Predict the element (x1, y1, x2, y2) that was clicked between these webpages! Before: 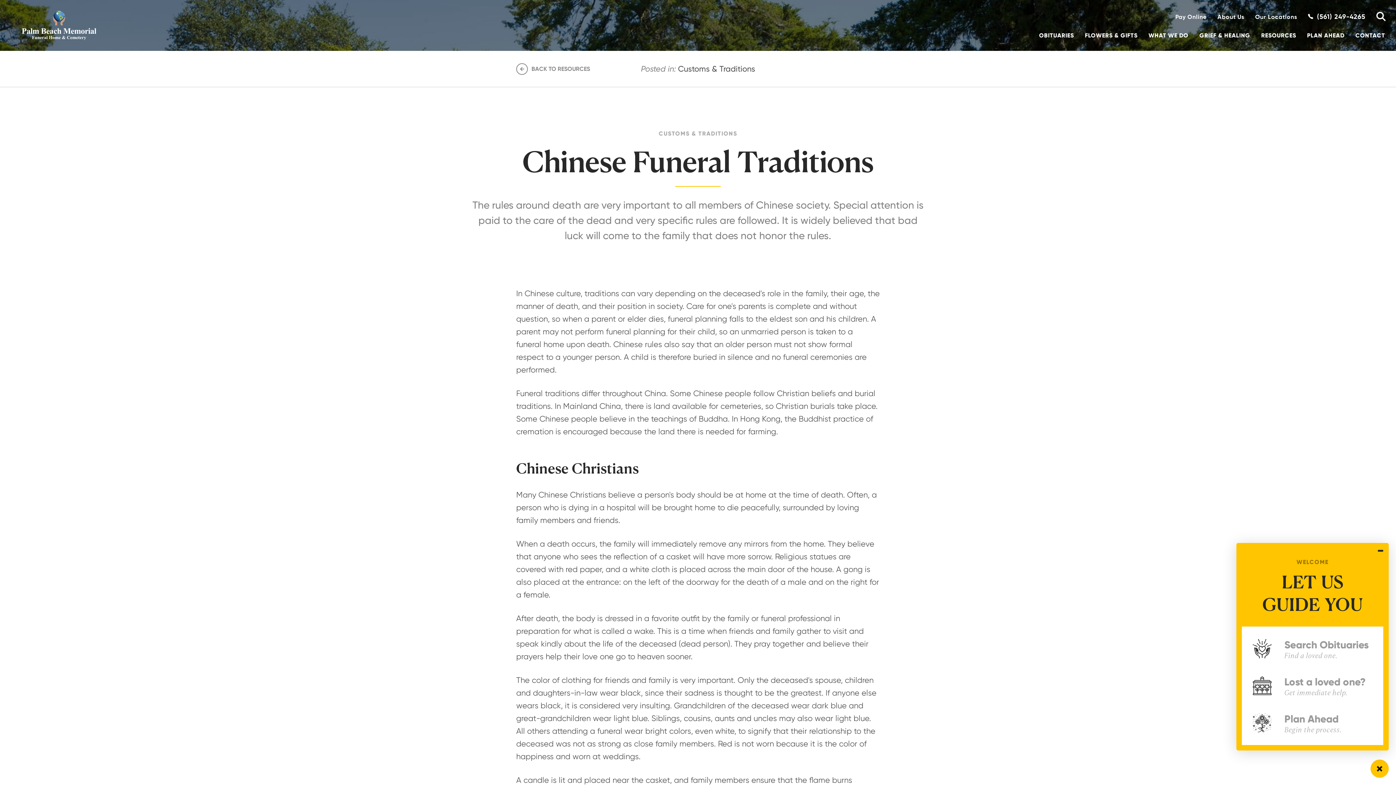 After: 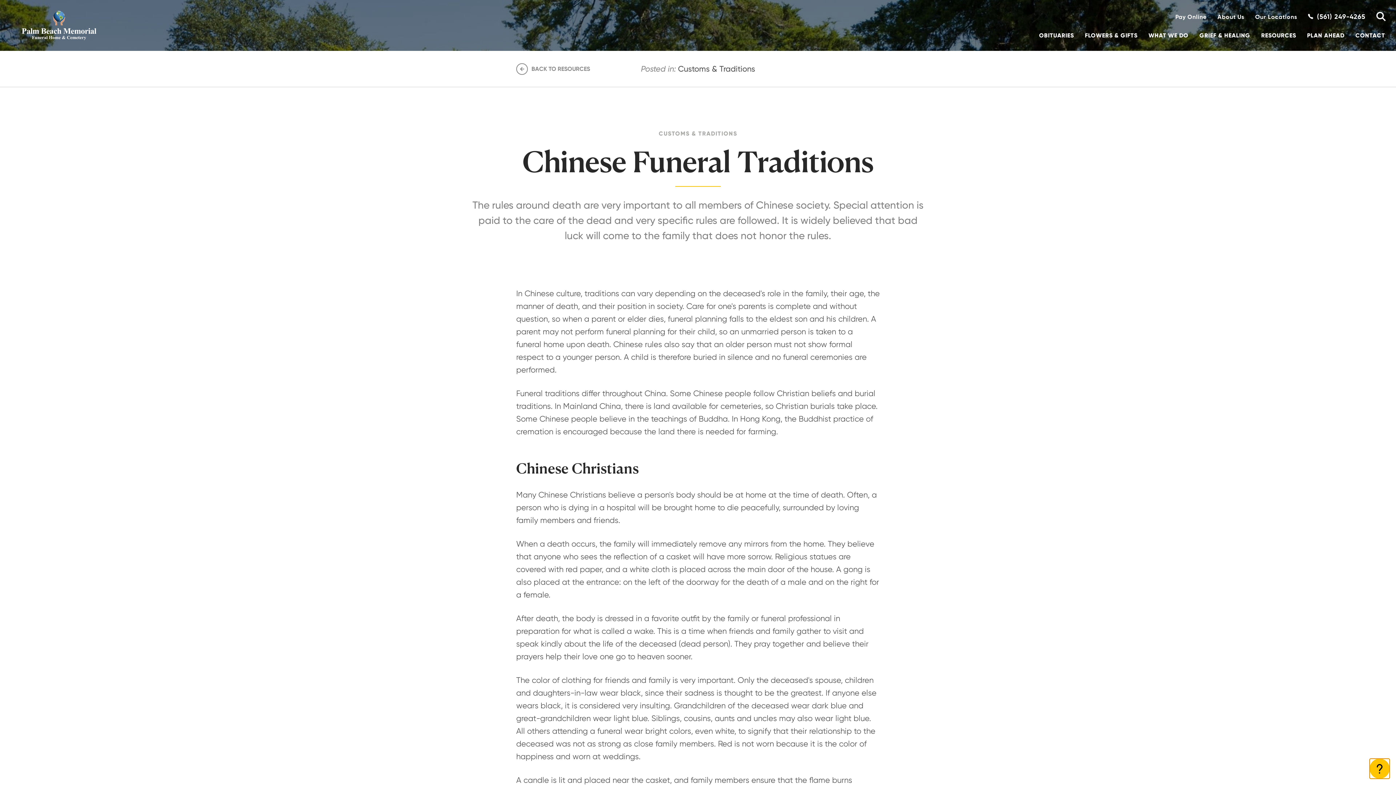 Action: label: Open Guided Navigation bbox: (1370, 760, 1389, 778)